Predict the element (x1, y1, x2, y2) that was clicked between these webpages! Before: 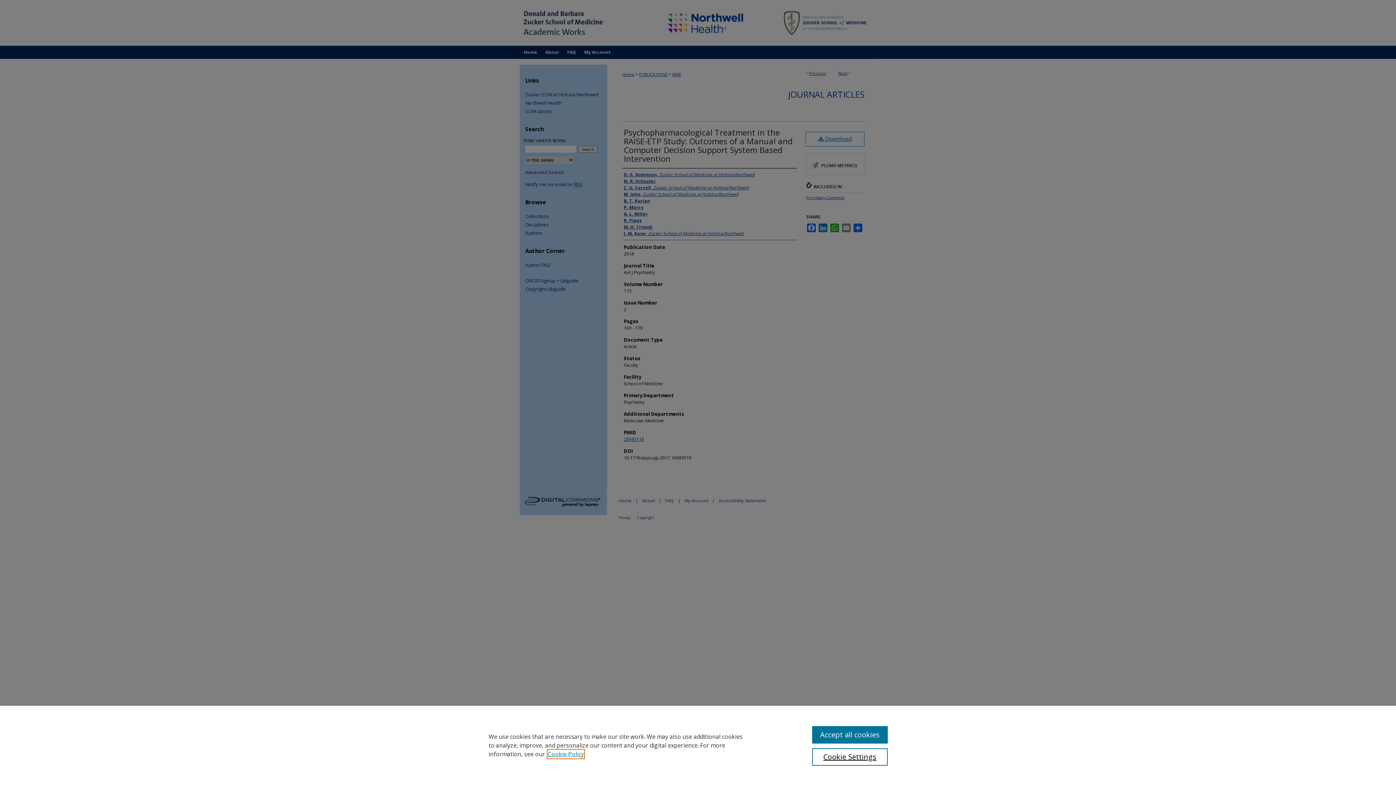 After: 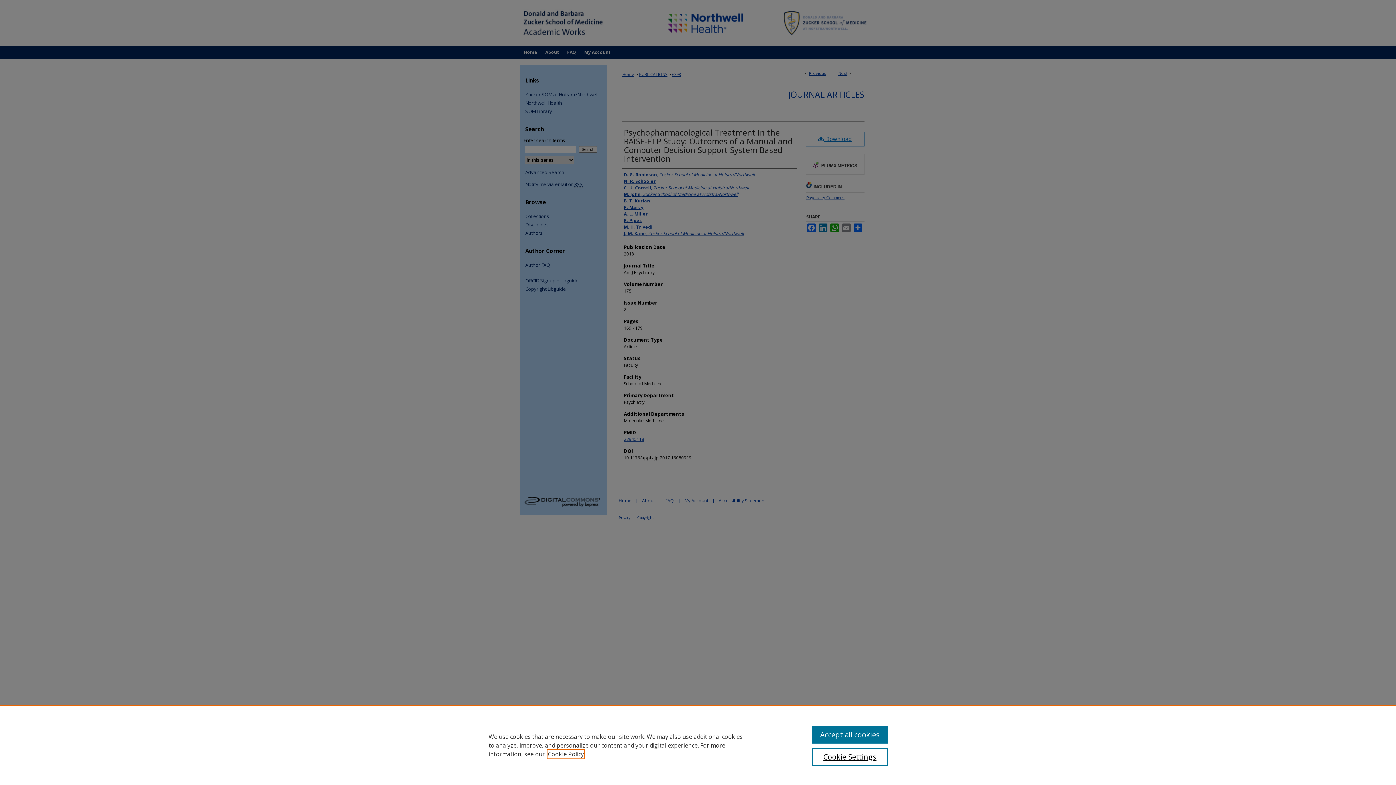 Action: label: , opens in a new tab bbox: (548, 750, 584, 758)